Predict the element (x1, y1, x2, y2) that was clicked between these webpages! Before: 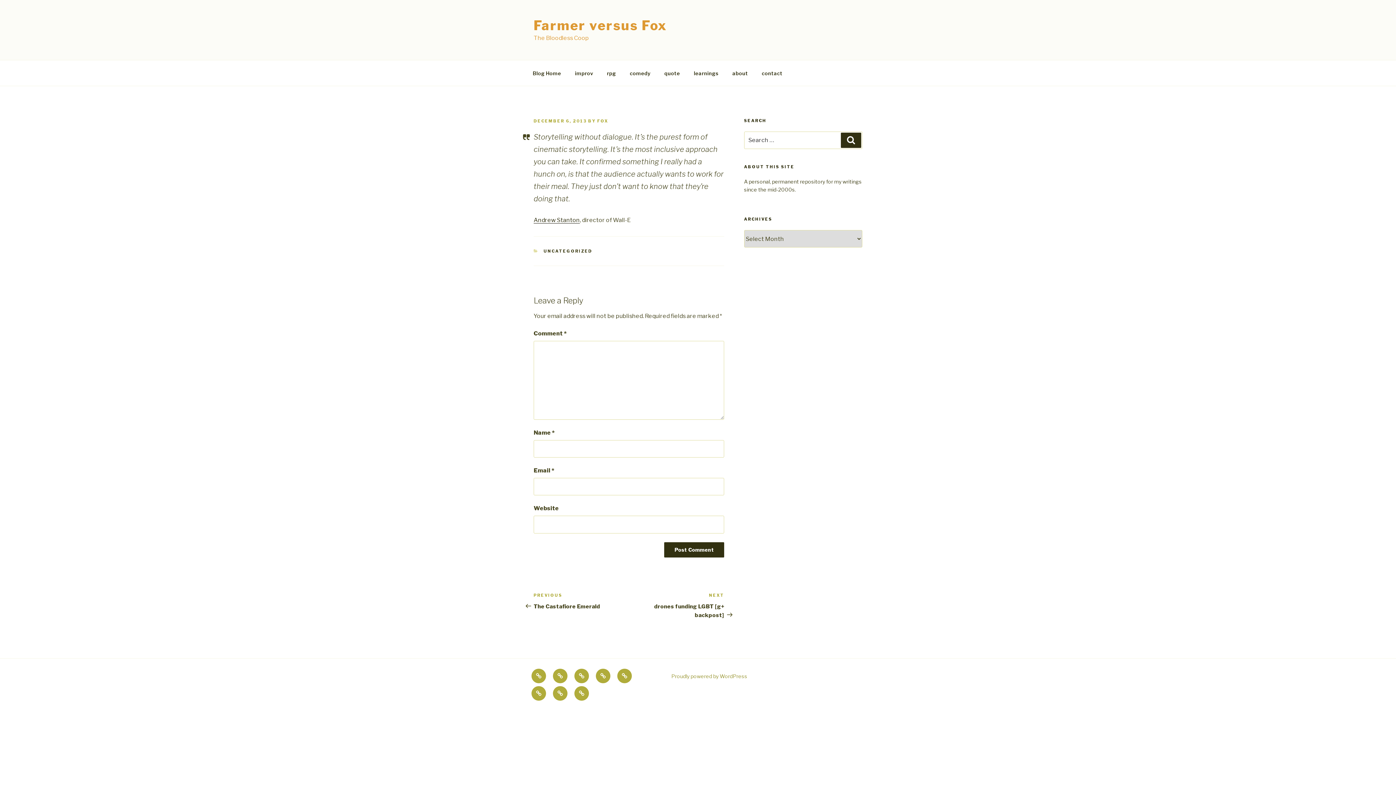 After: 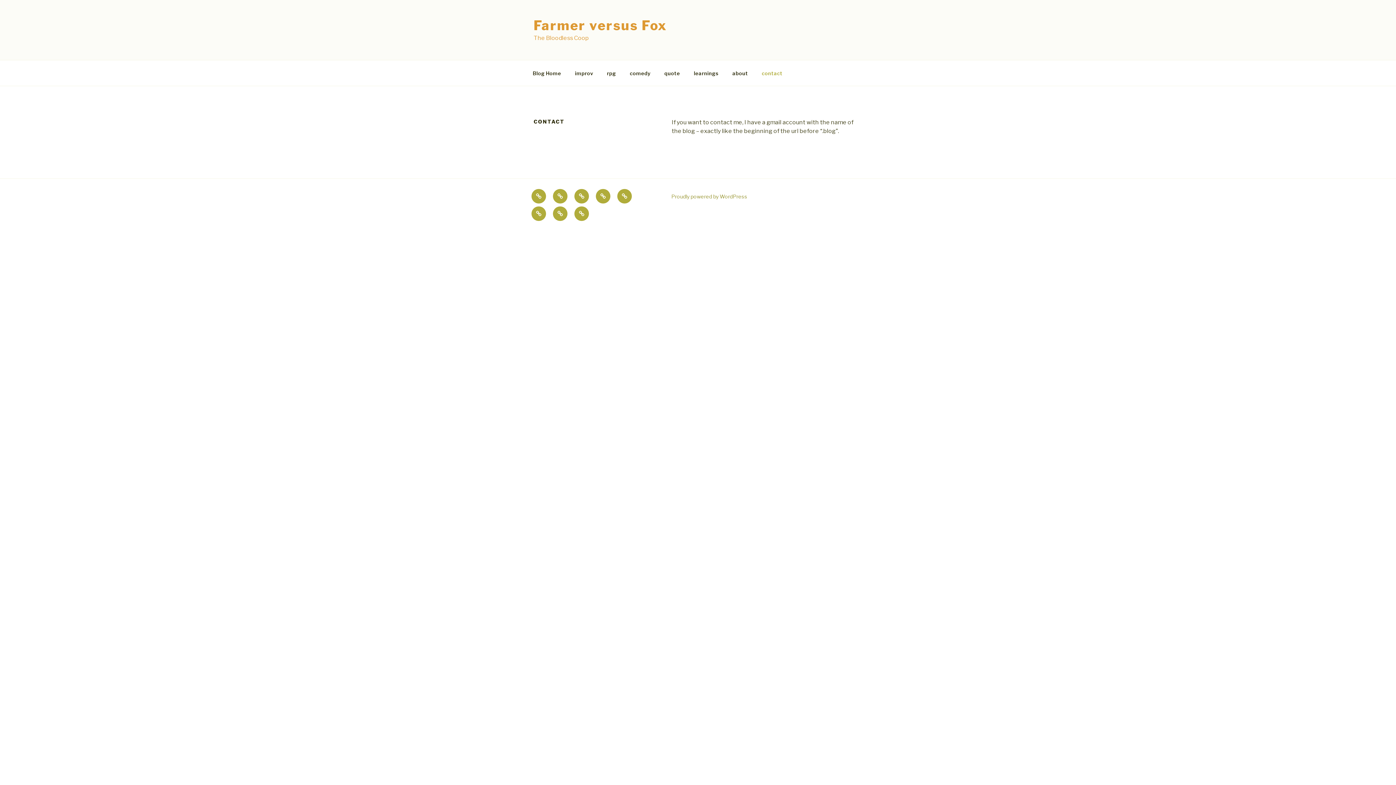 Action: label: contact bbox: (755, 64, 789, 82)